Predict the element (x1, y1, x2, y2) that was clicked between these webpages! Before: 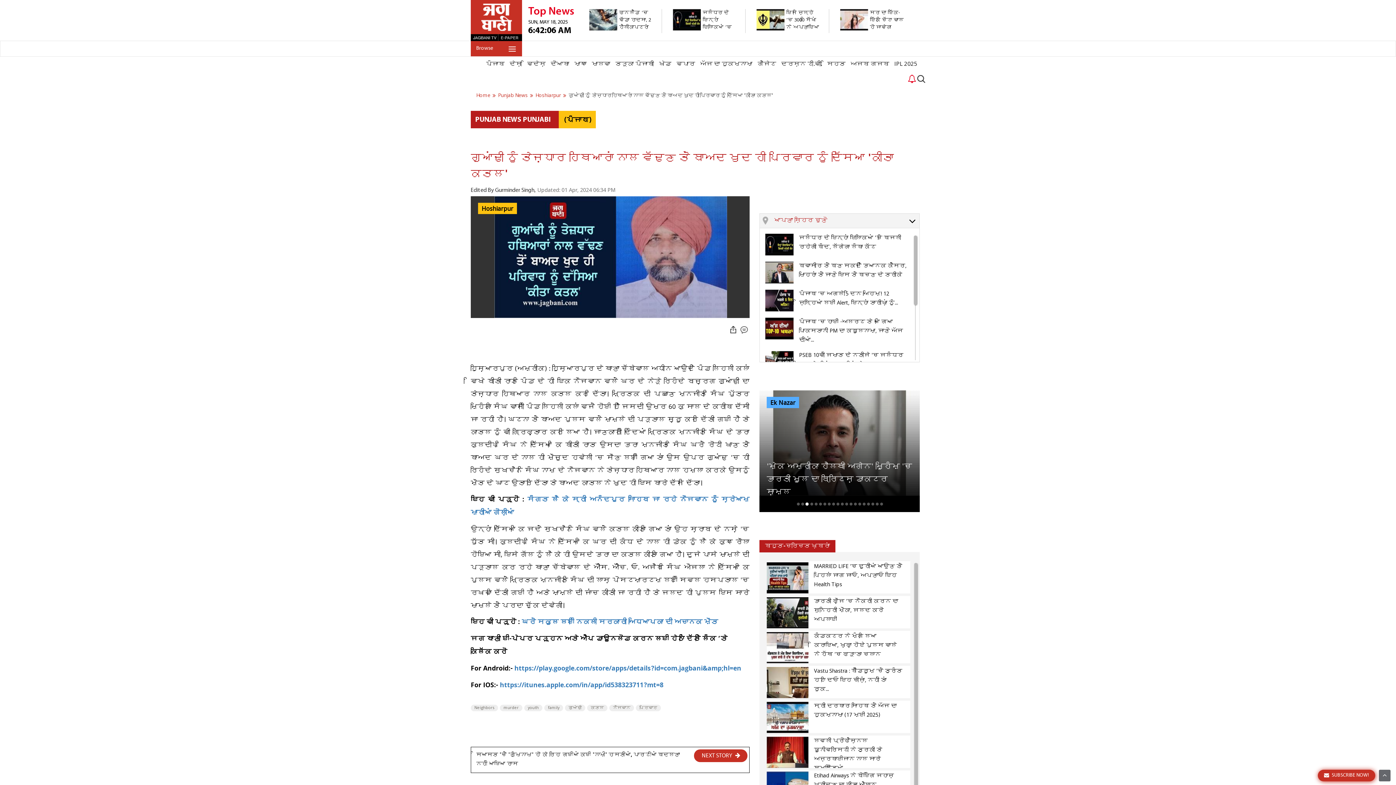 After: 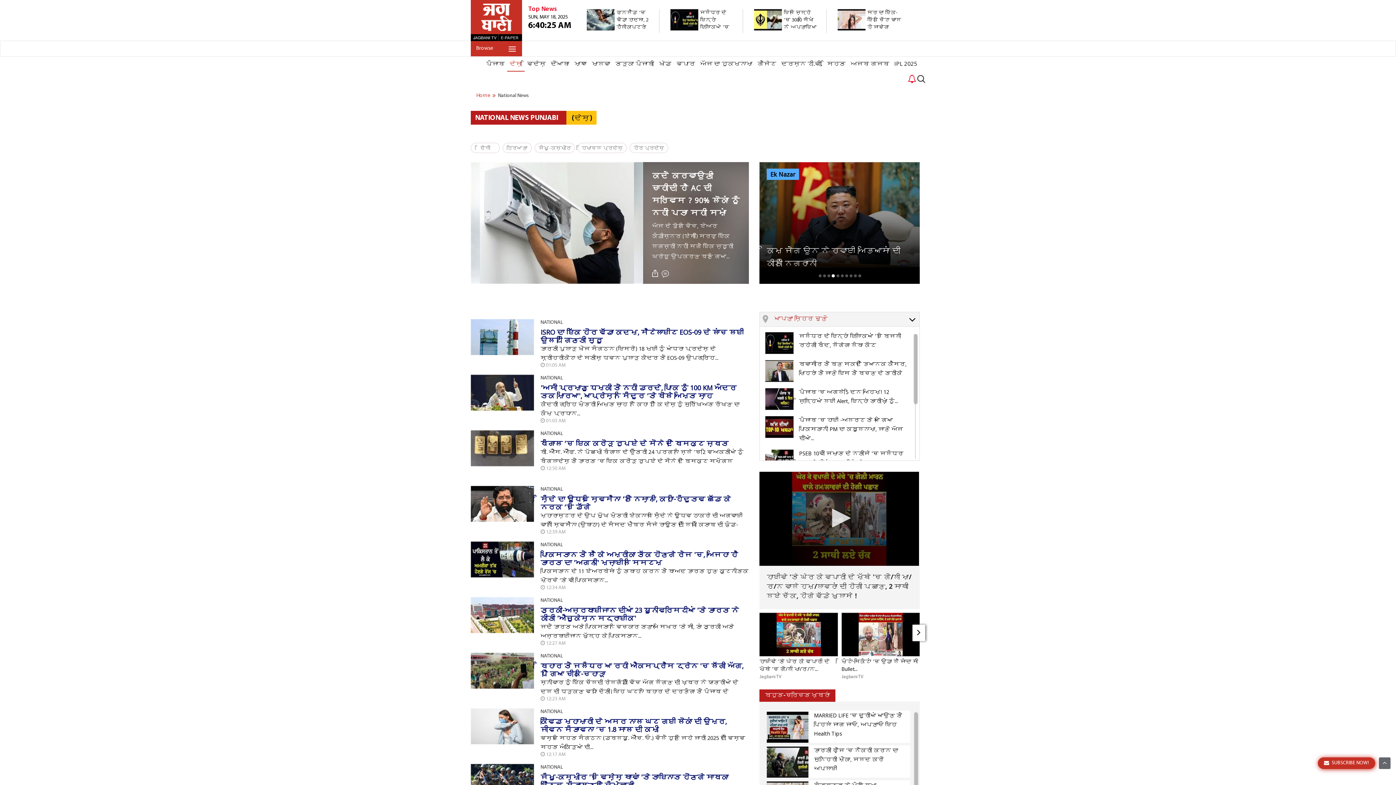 Action: bbox: (507, 56, 524, 71) label: ਦੇਸ਼